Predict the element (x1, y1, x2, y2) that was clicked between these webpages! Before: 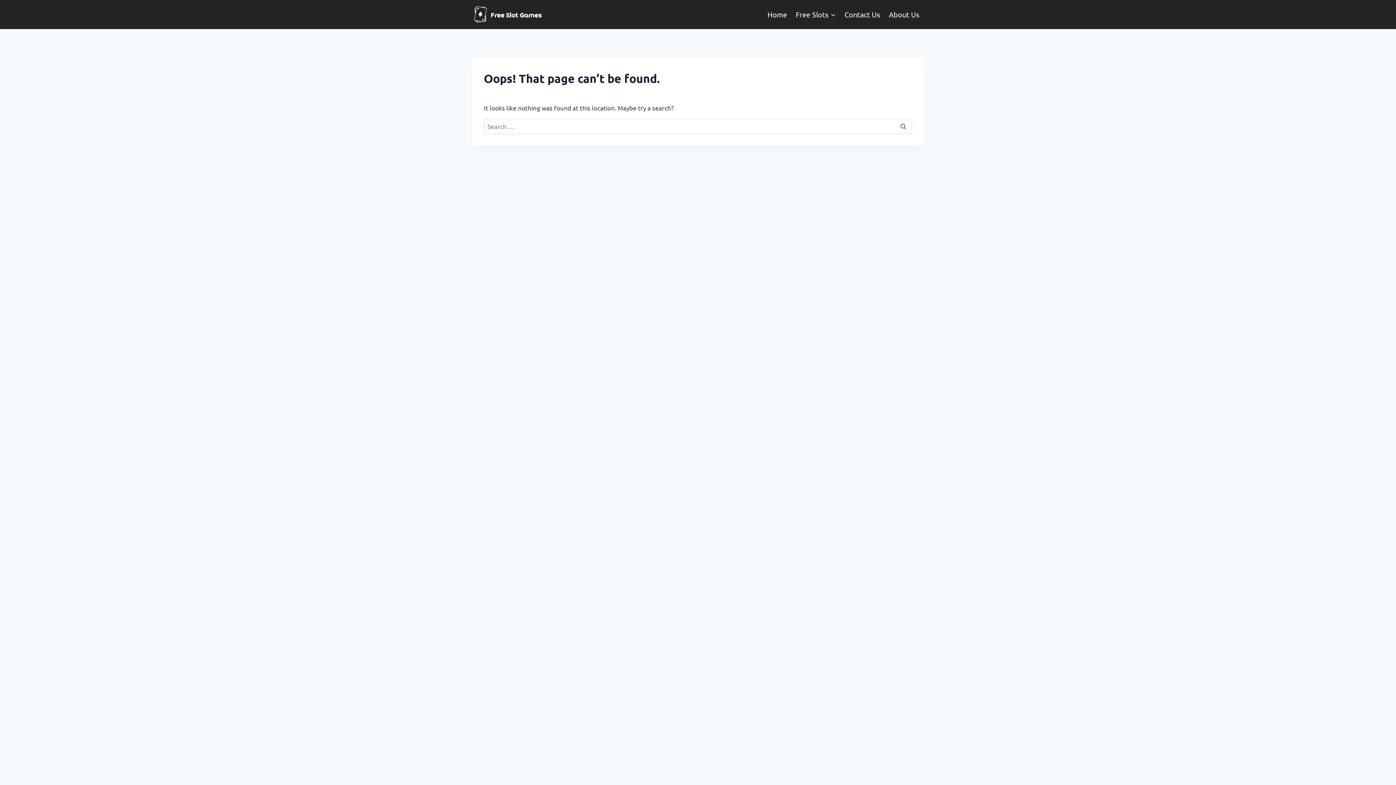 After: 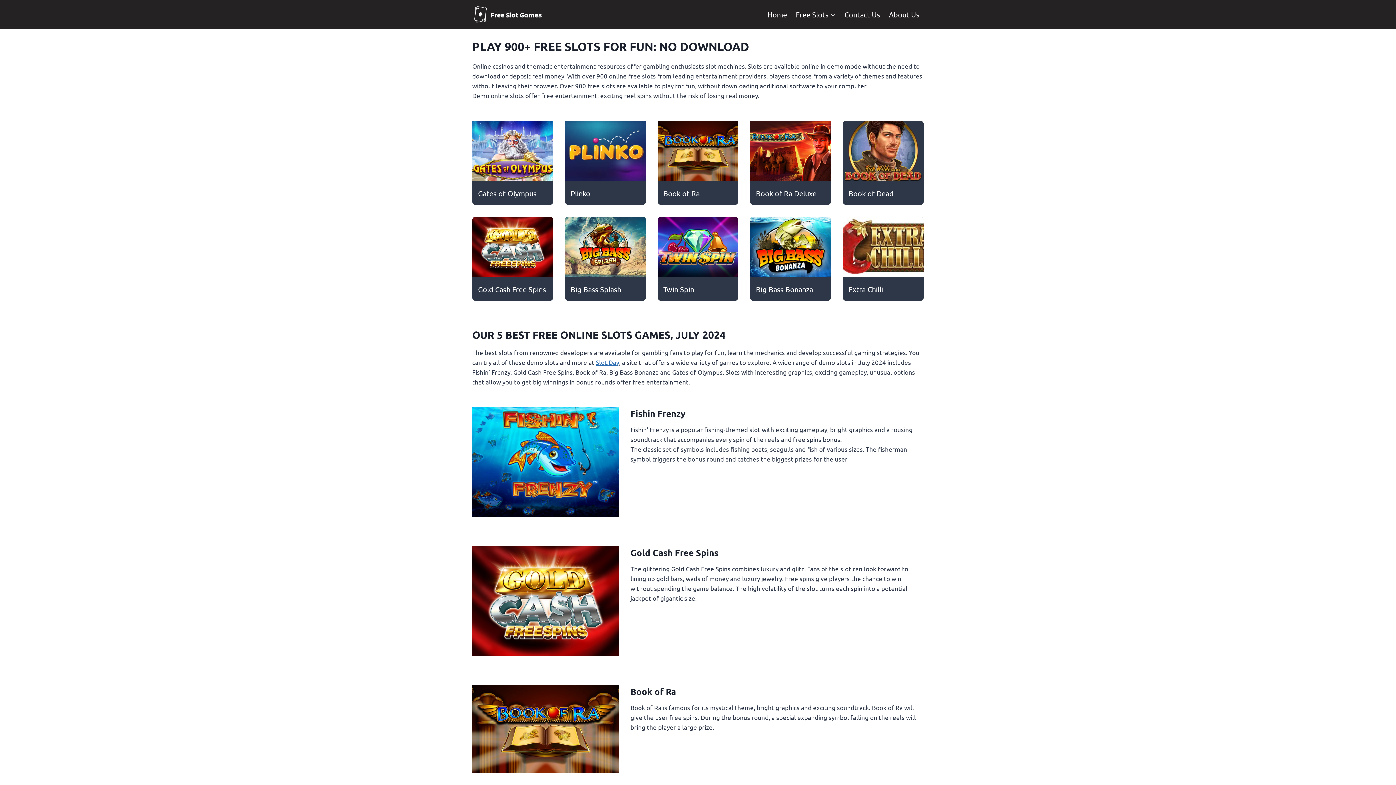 Action: label: Home bbox: (763, 4, 791, 24)